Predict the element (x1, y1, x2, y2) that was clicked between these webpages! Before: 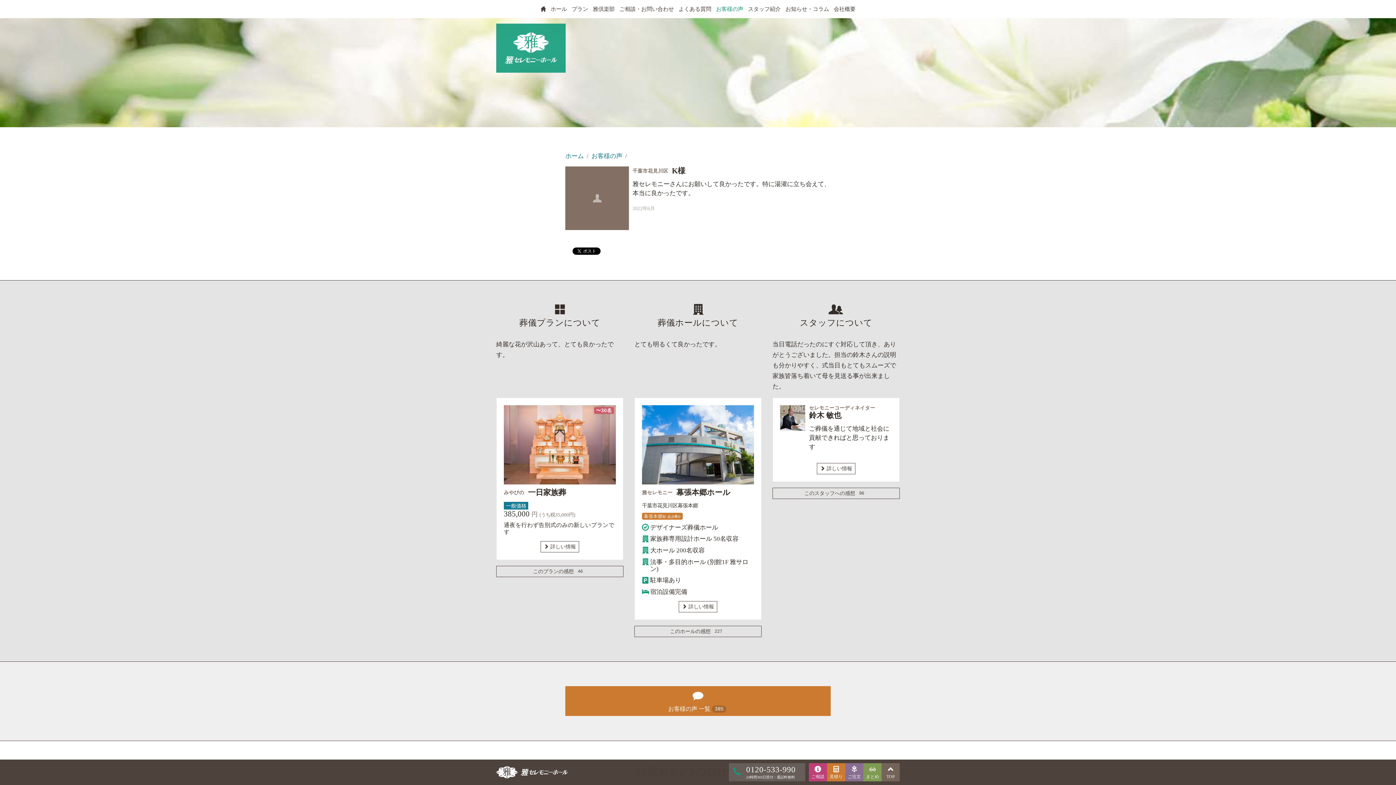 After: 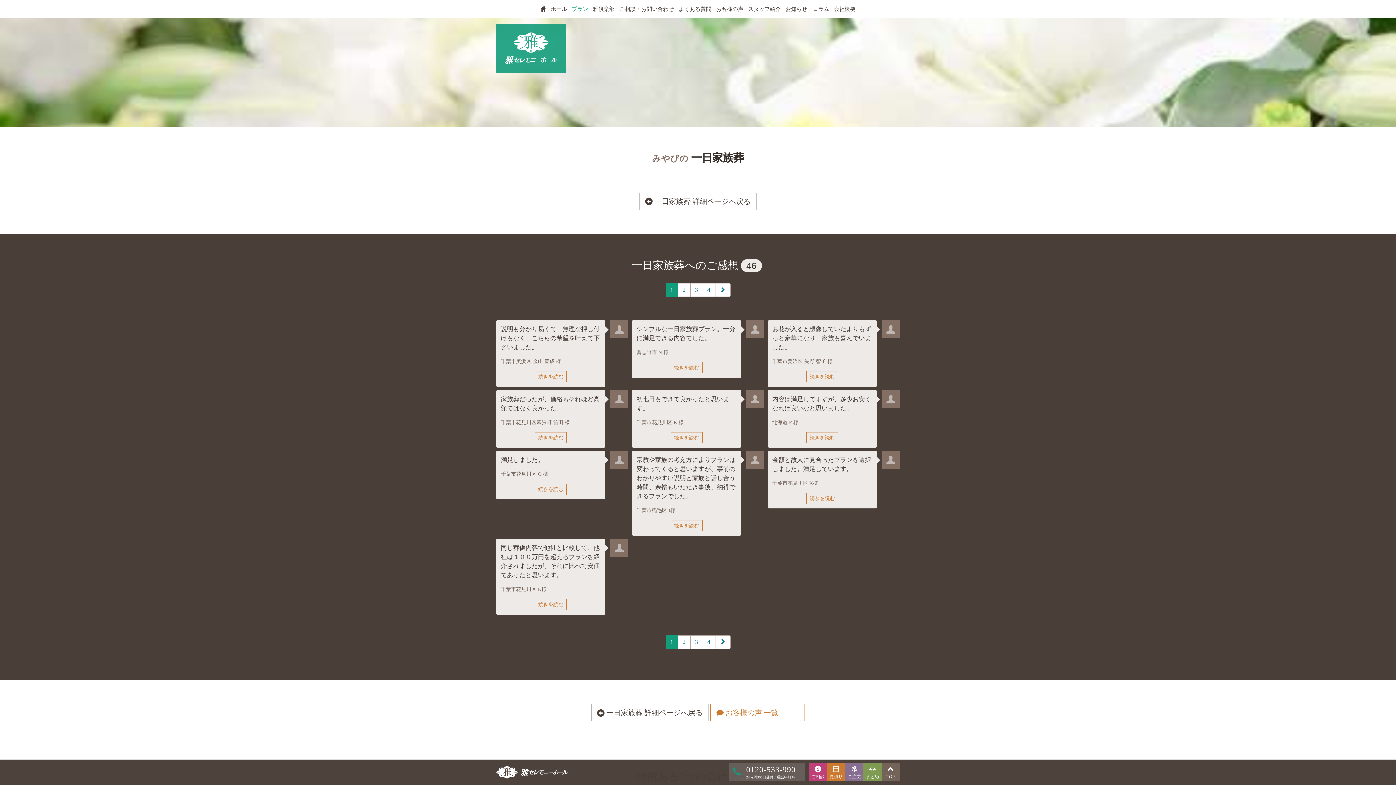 Action: label: このプランの感想 46 bbox: (496, 566, 623, 577)